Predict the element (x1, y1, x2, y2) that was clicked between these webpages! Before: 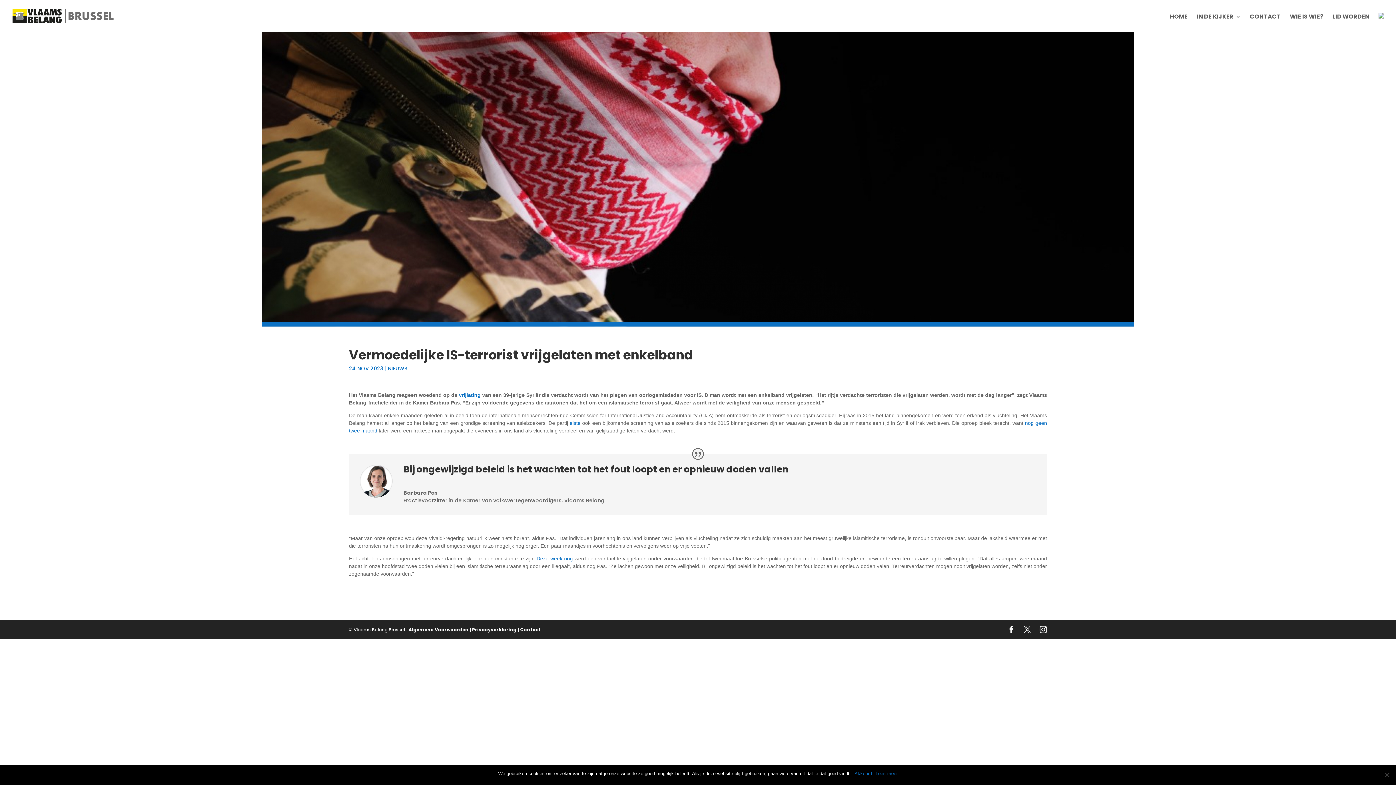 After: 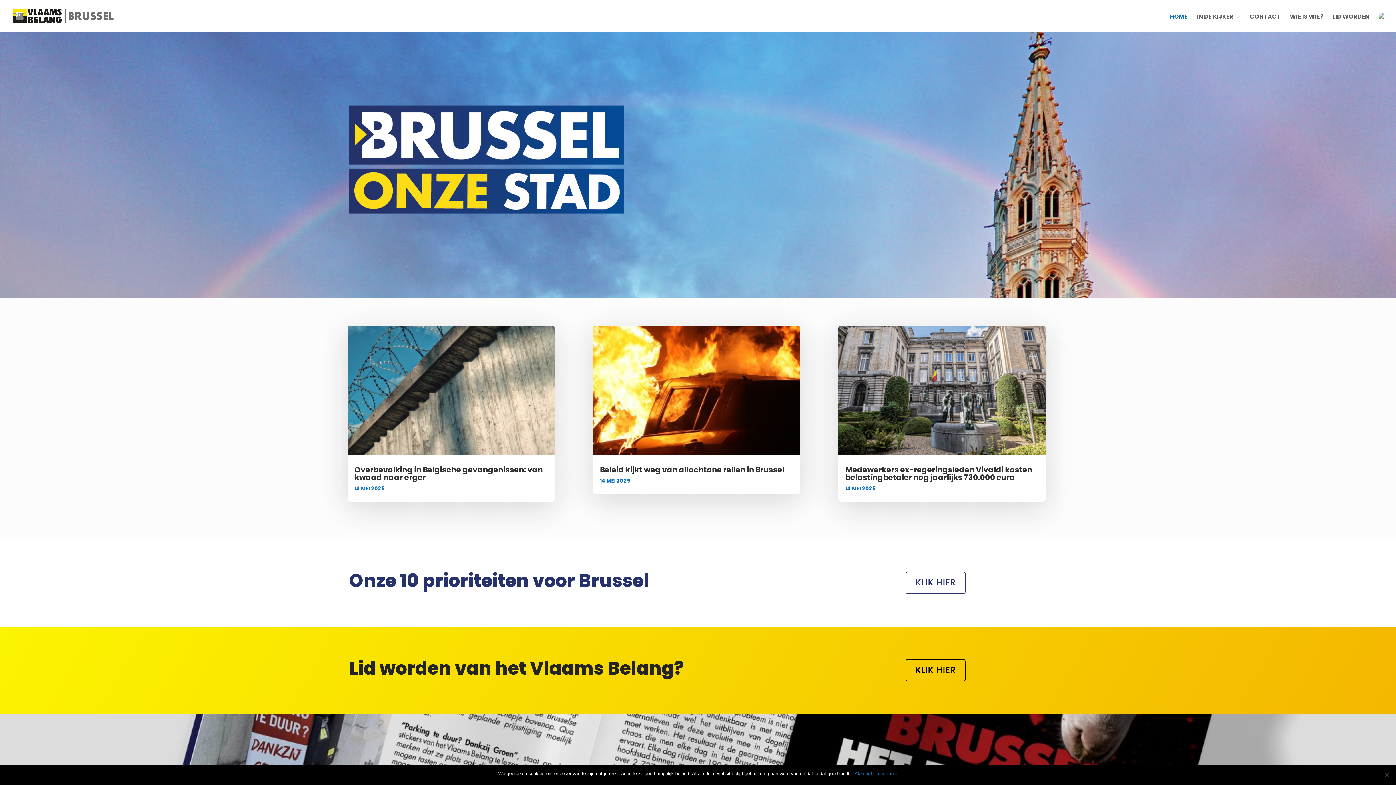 Action: bbox: (12, 11, 113, 19)